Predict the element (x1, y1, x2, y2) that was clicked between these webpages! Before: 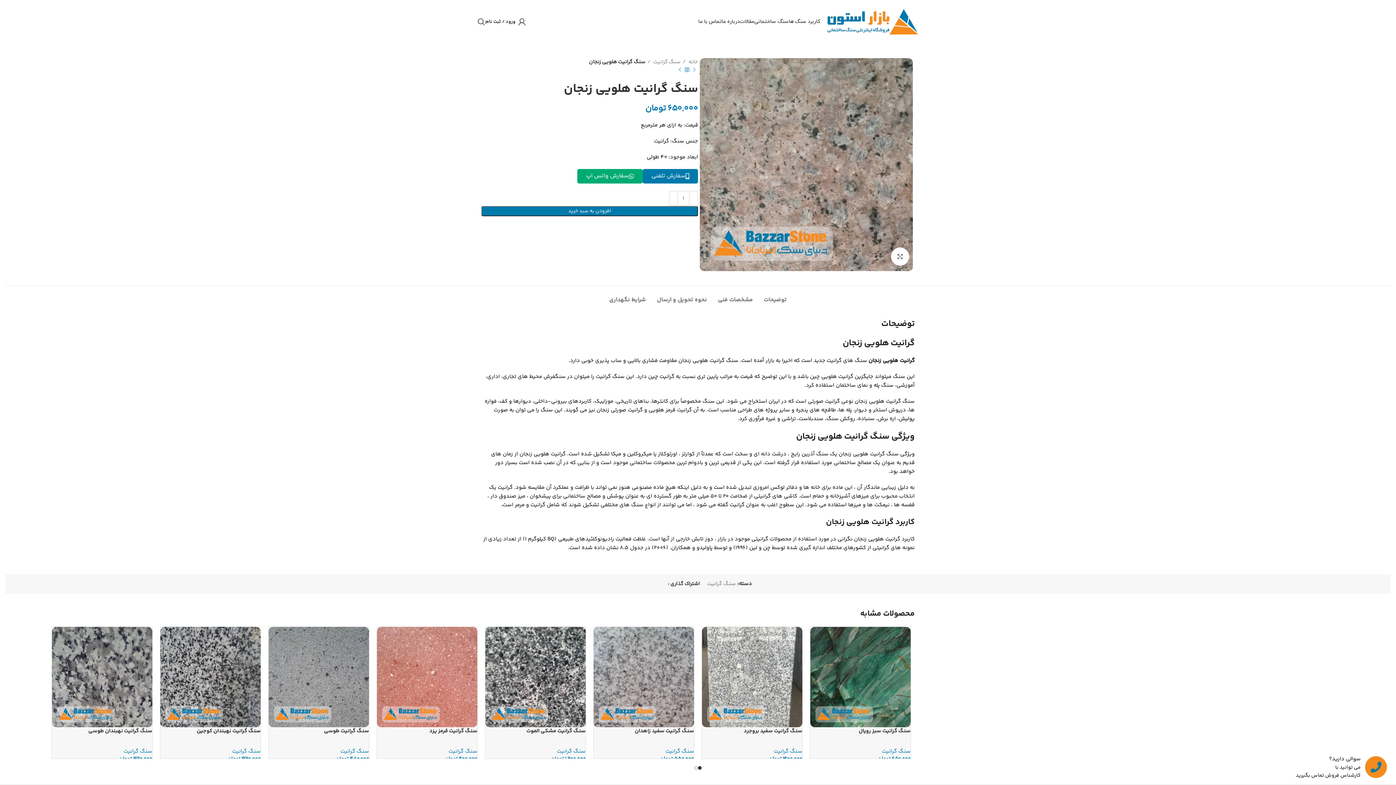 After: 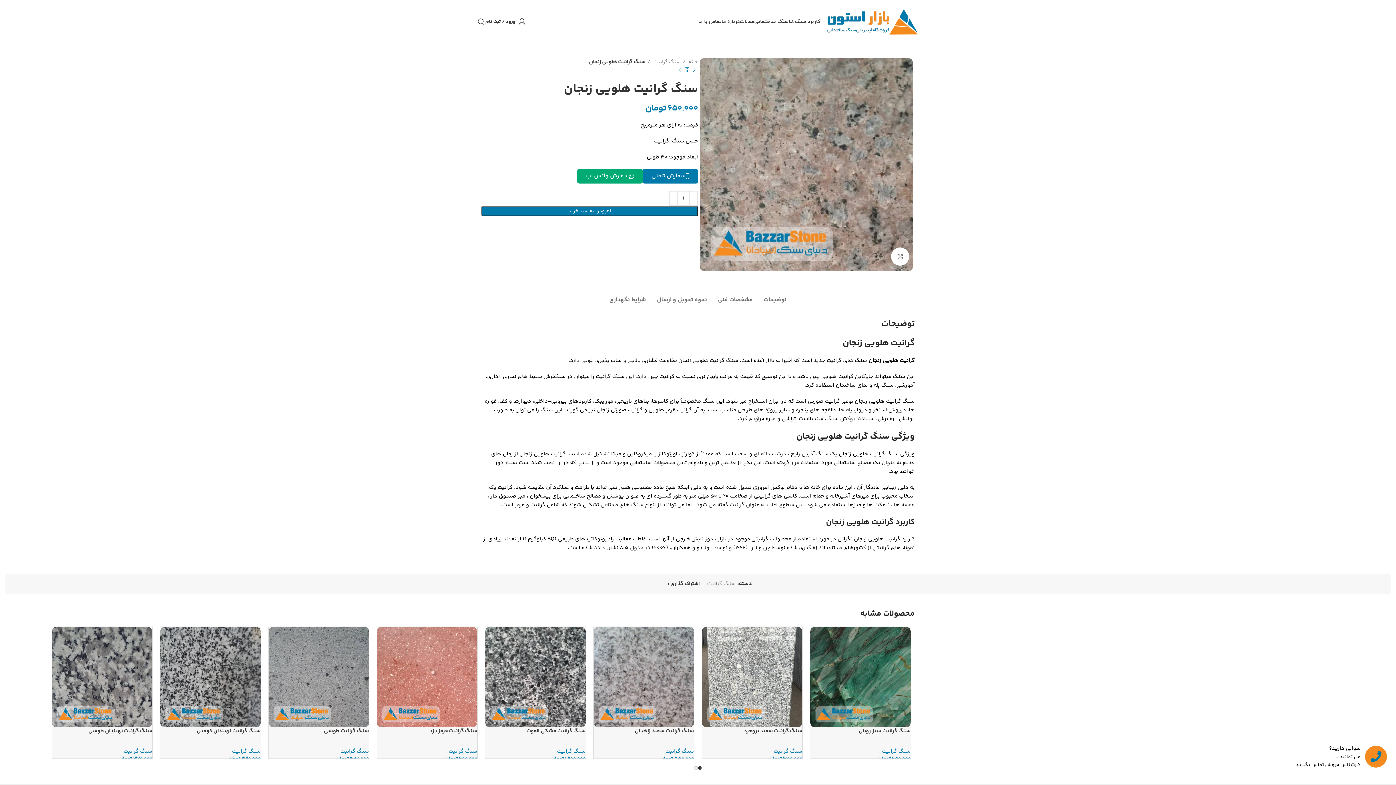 Action: bbox: (661, 582, 666, 586) label: آدرس فیسبوک